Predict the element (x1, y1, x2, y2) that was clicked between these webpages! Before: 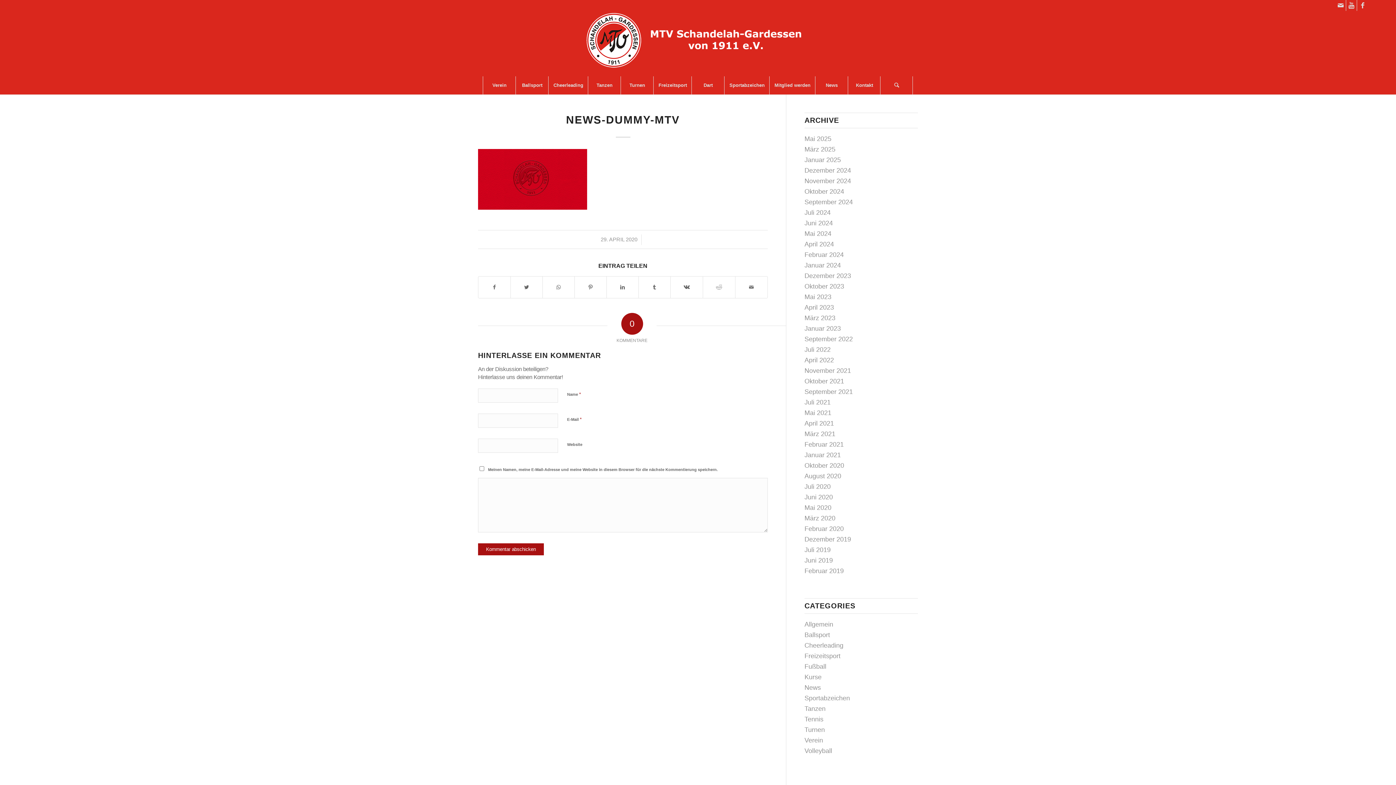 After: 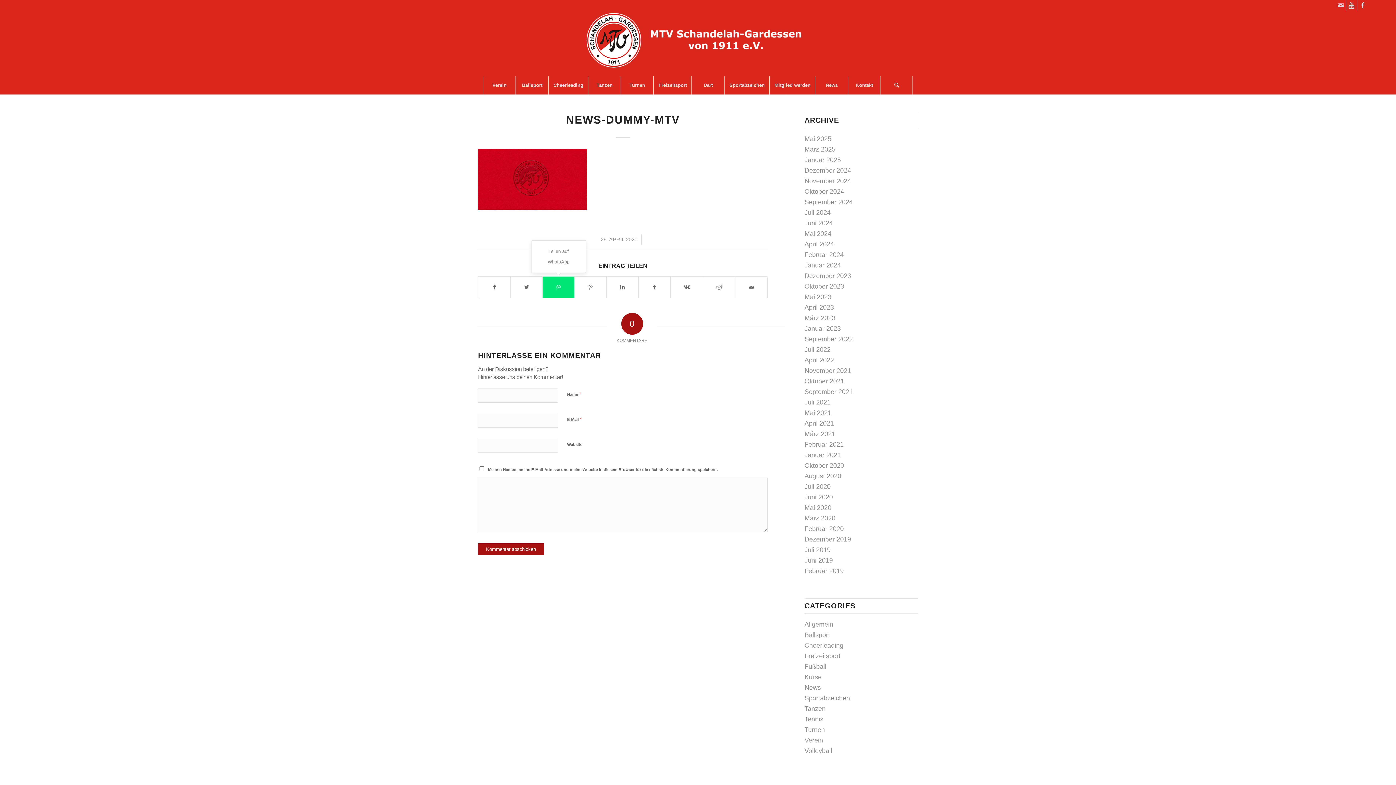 Action: label: Teilen auf WhatsApp bbox: (542, 276, 574, 298)